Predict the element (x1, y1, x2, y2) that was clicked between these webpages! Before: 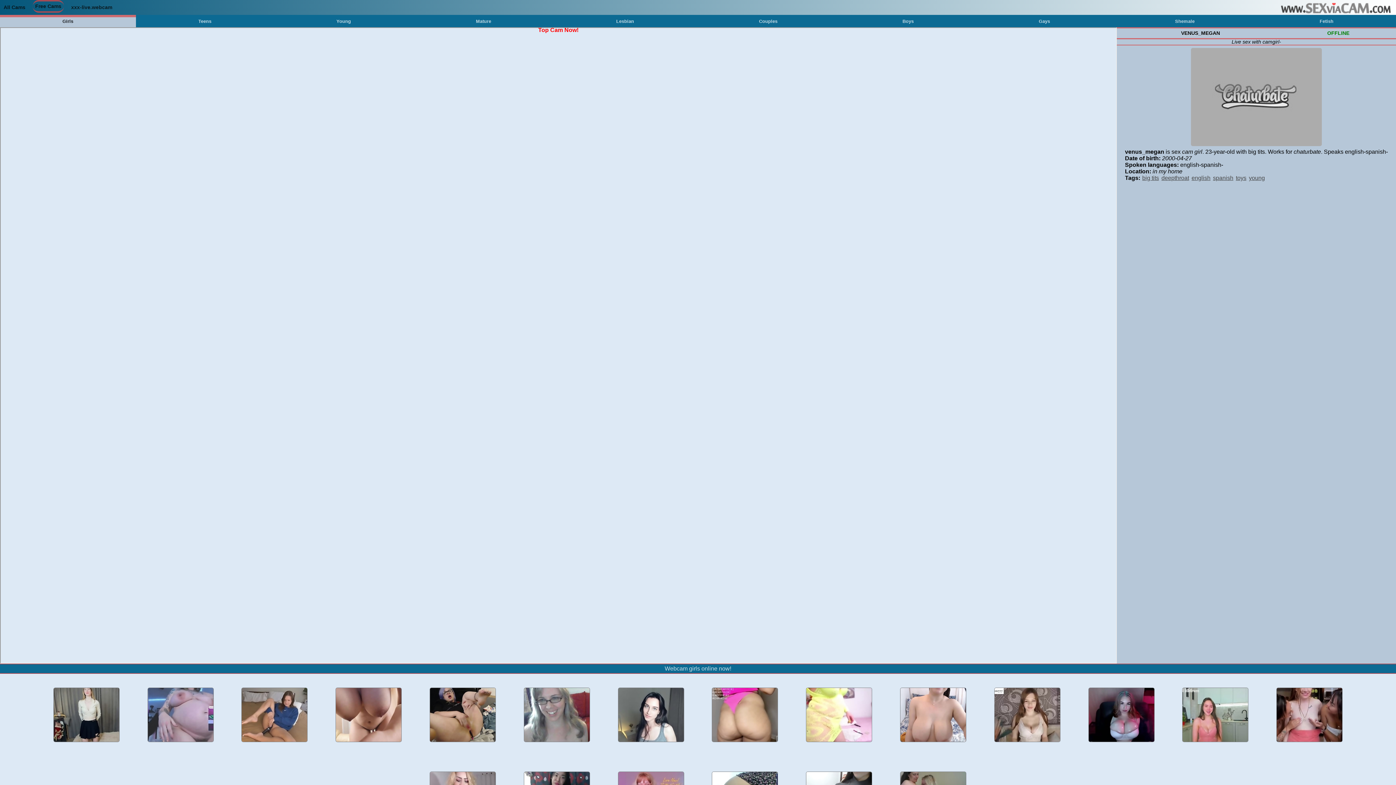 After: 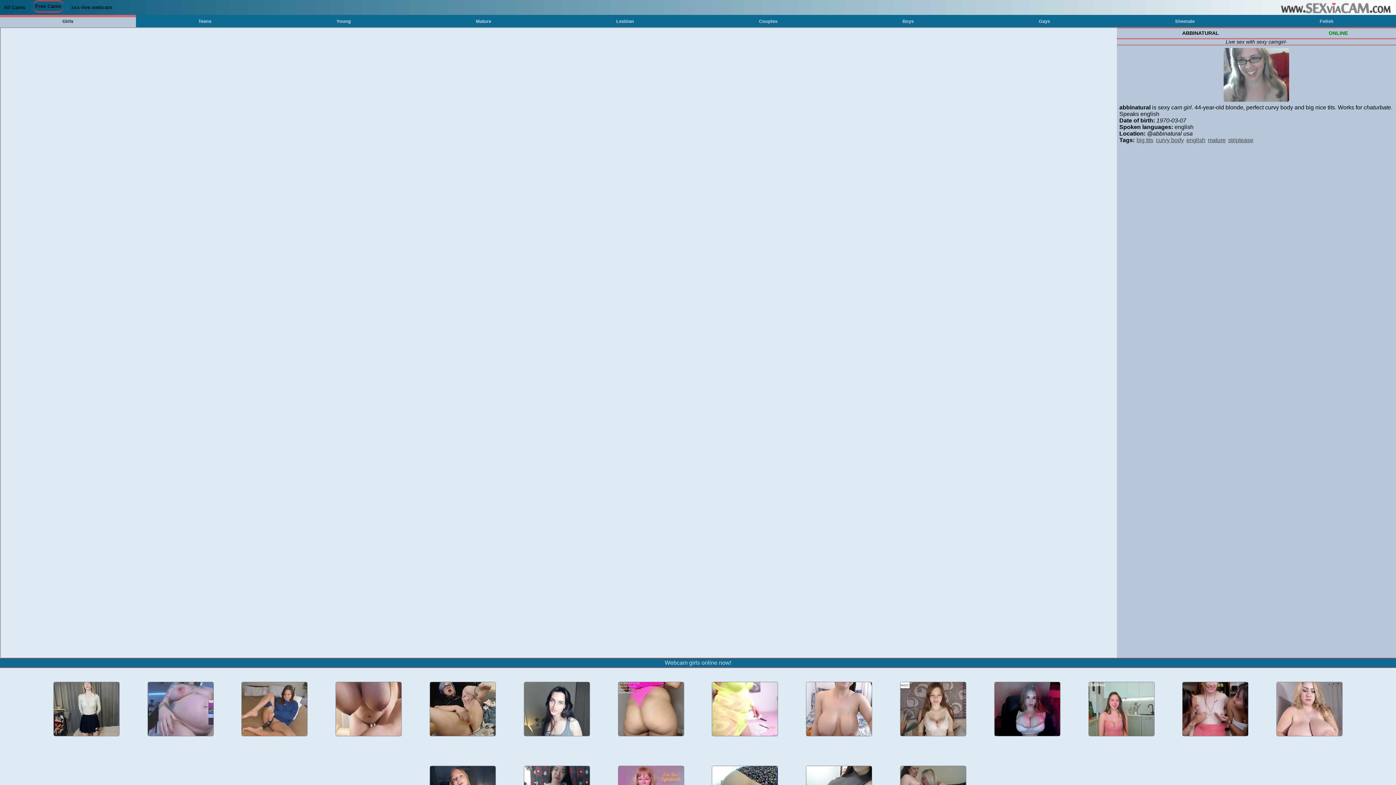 Action: bbox: (524, 737, 589, 743)